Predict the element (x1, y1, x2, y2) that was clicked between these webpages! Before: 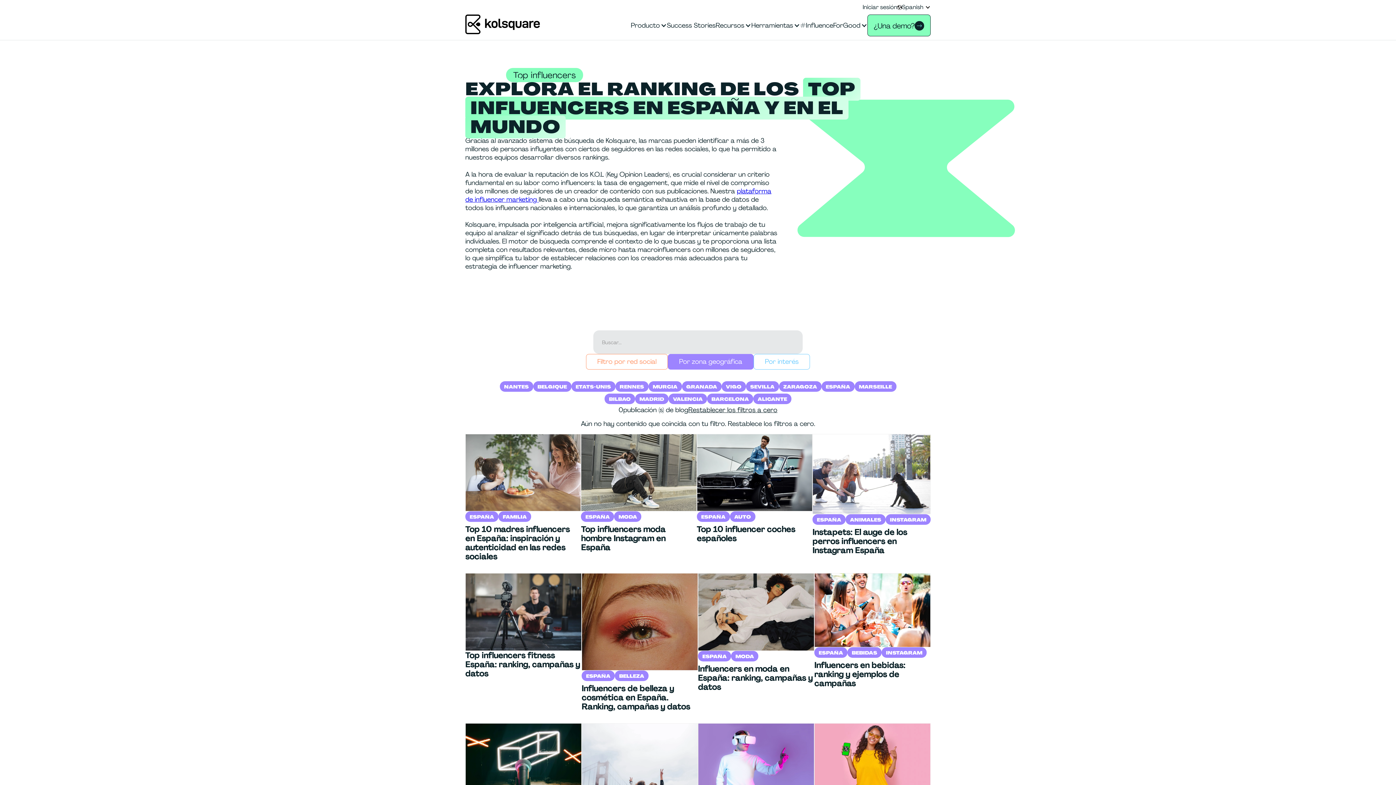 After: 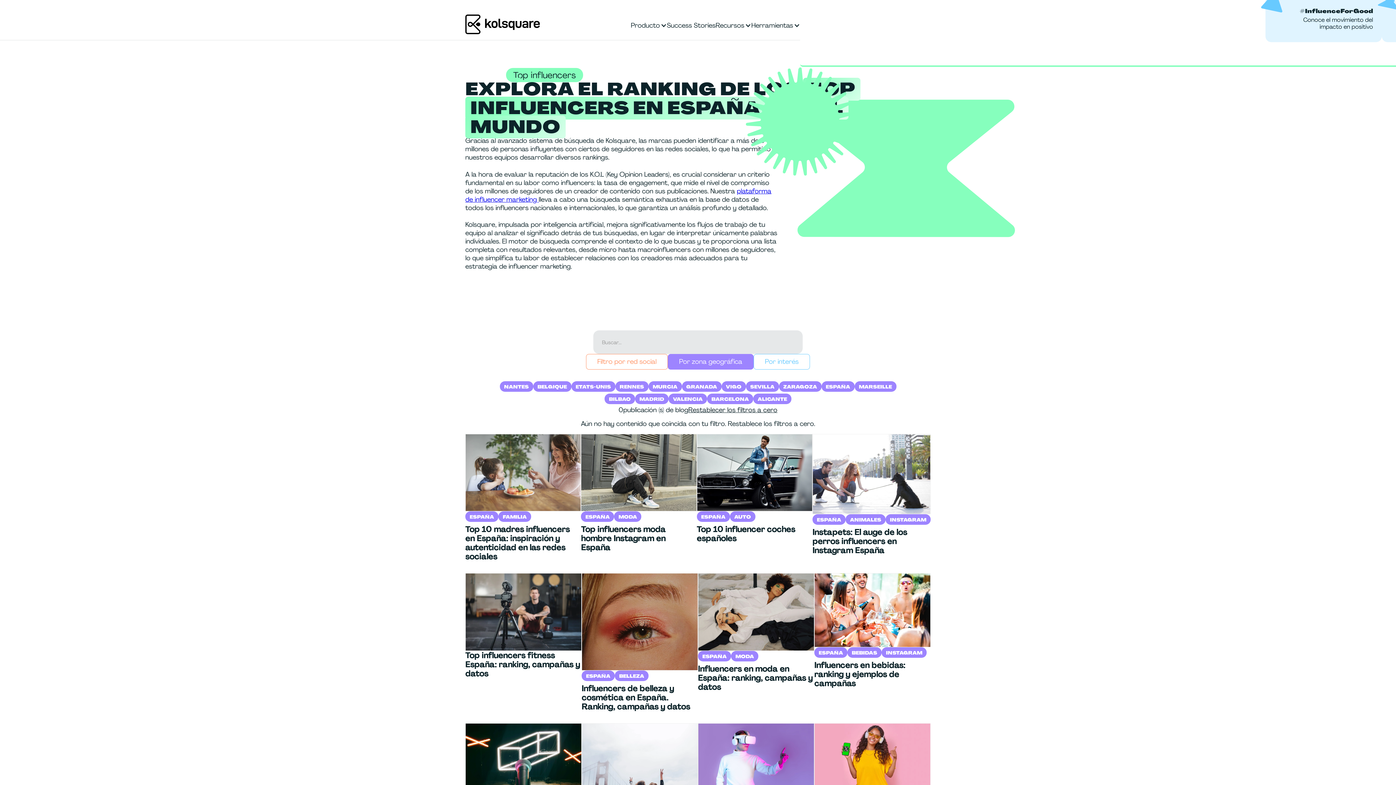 Action: bbox: (800, 10, 867, 40) label: #InfluenceForGood